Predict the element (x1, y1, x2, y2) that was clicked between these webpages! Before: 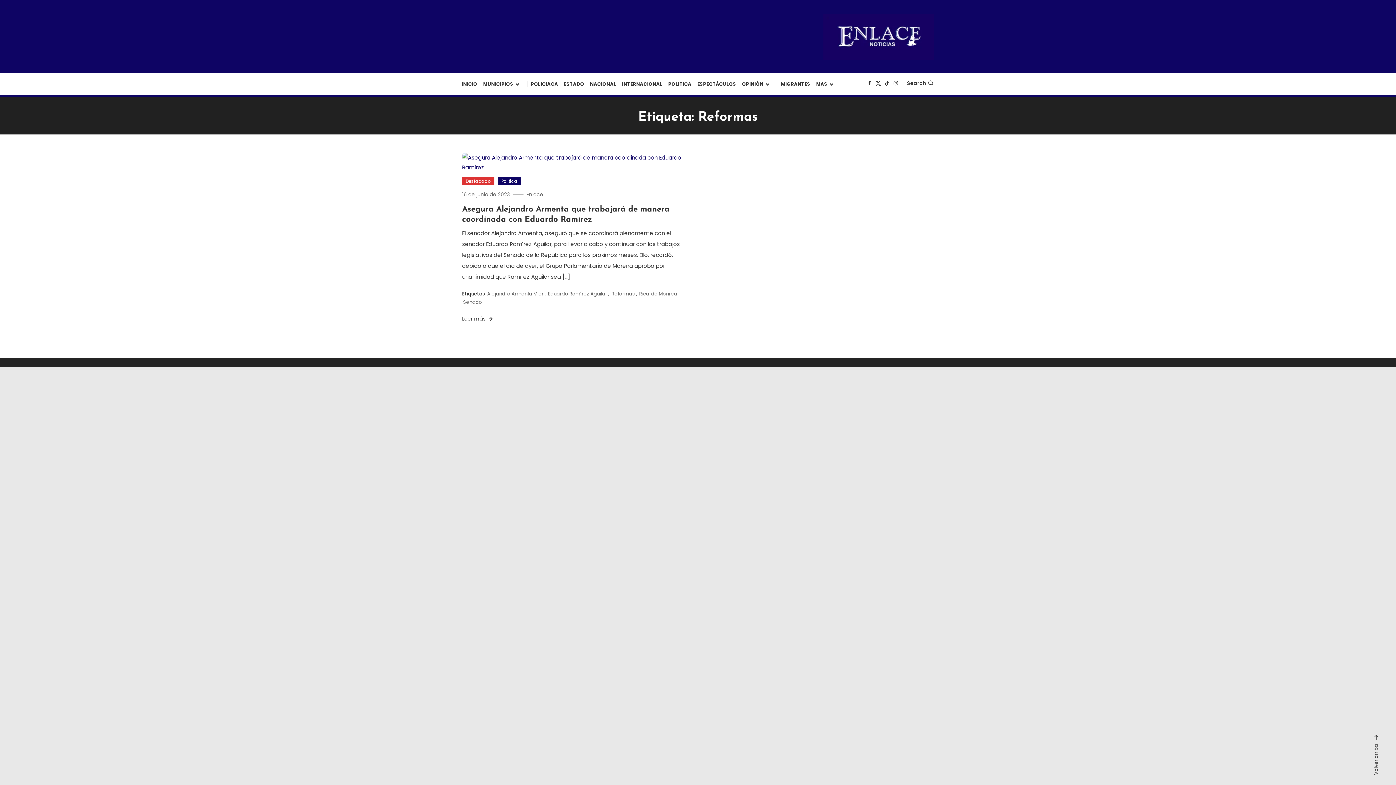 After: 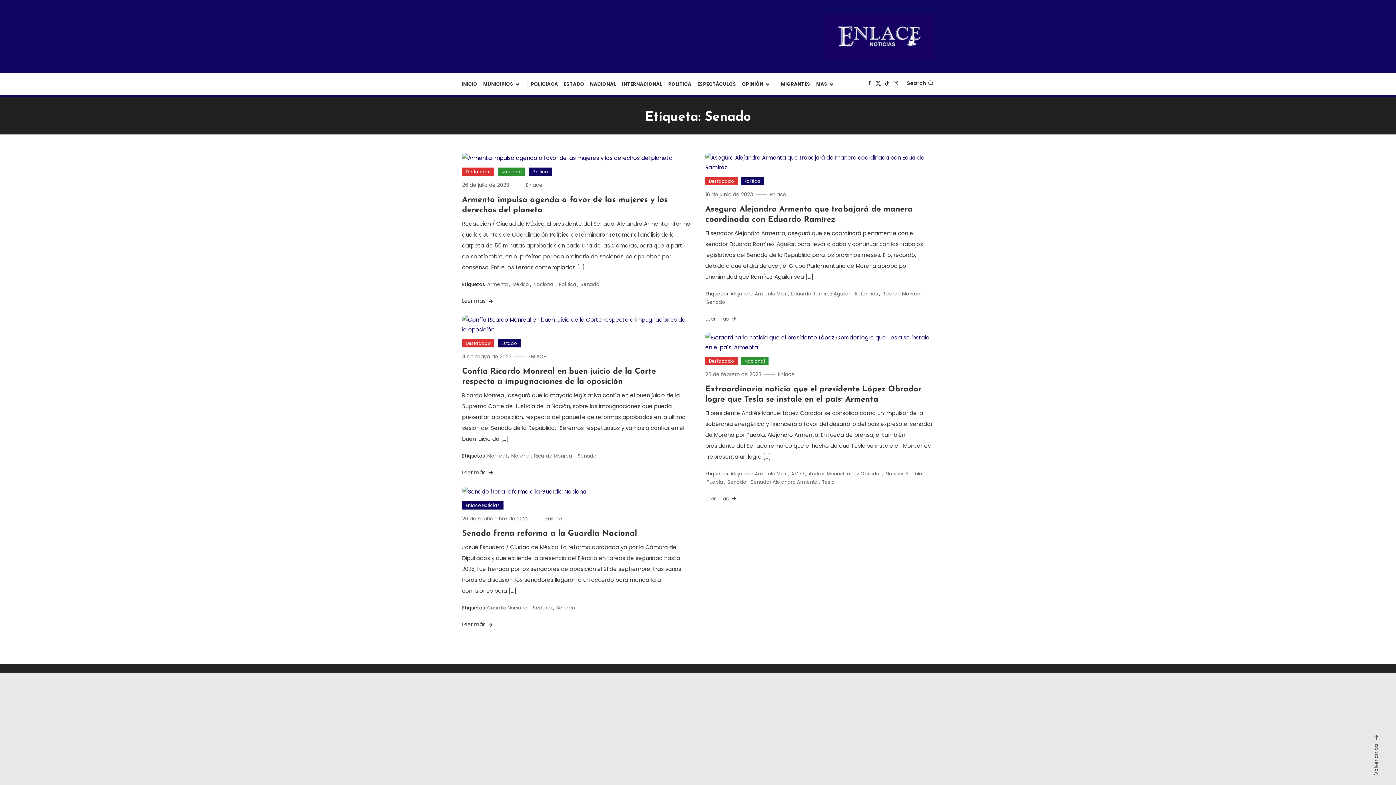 Action: label: Senado bbox: (463, 298, 482, 305)